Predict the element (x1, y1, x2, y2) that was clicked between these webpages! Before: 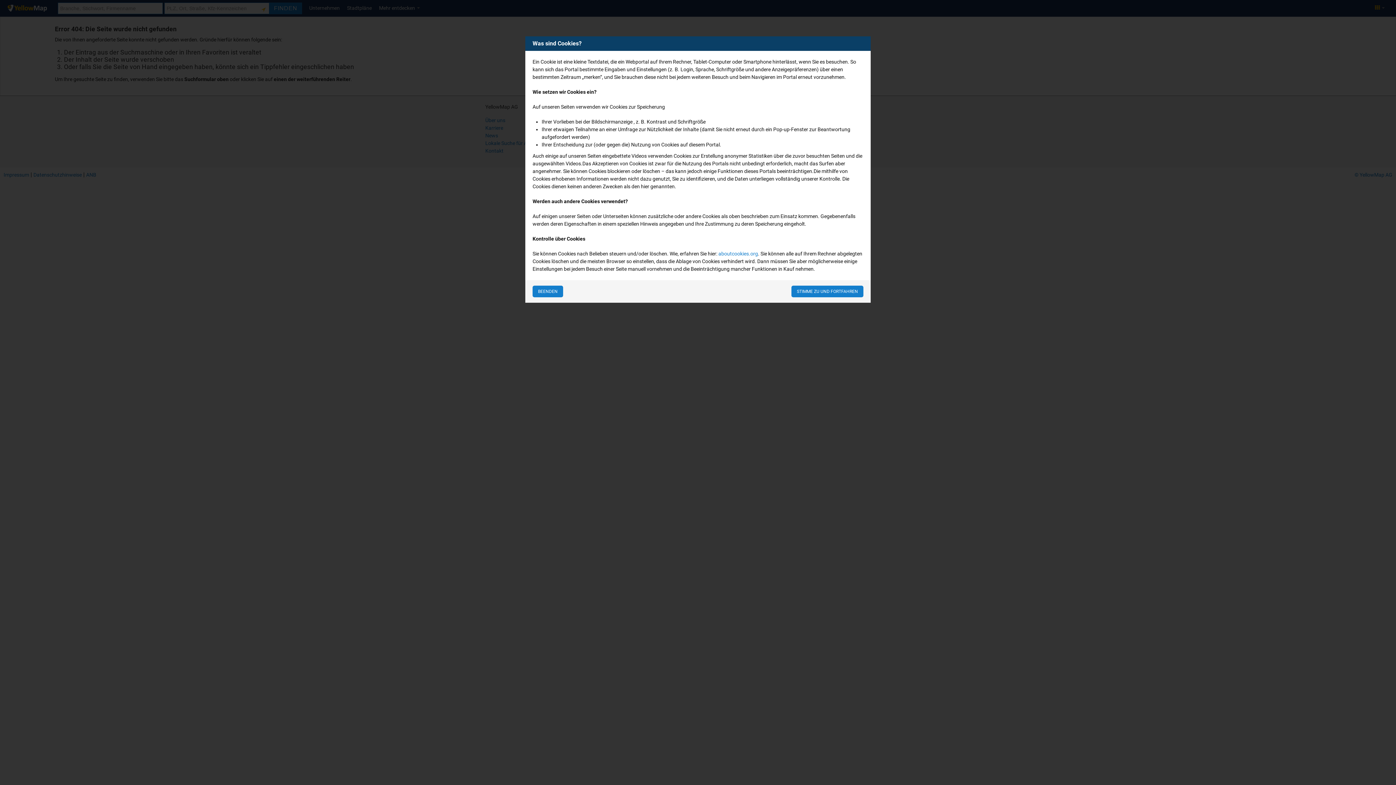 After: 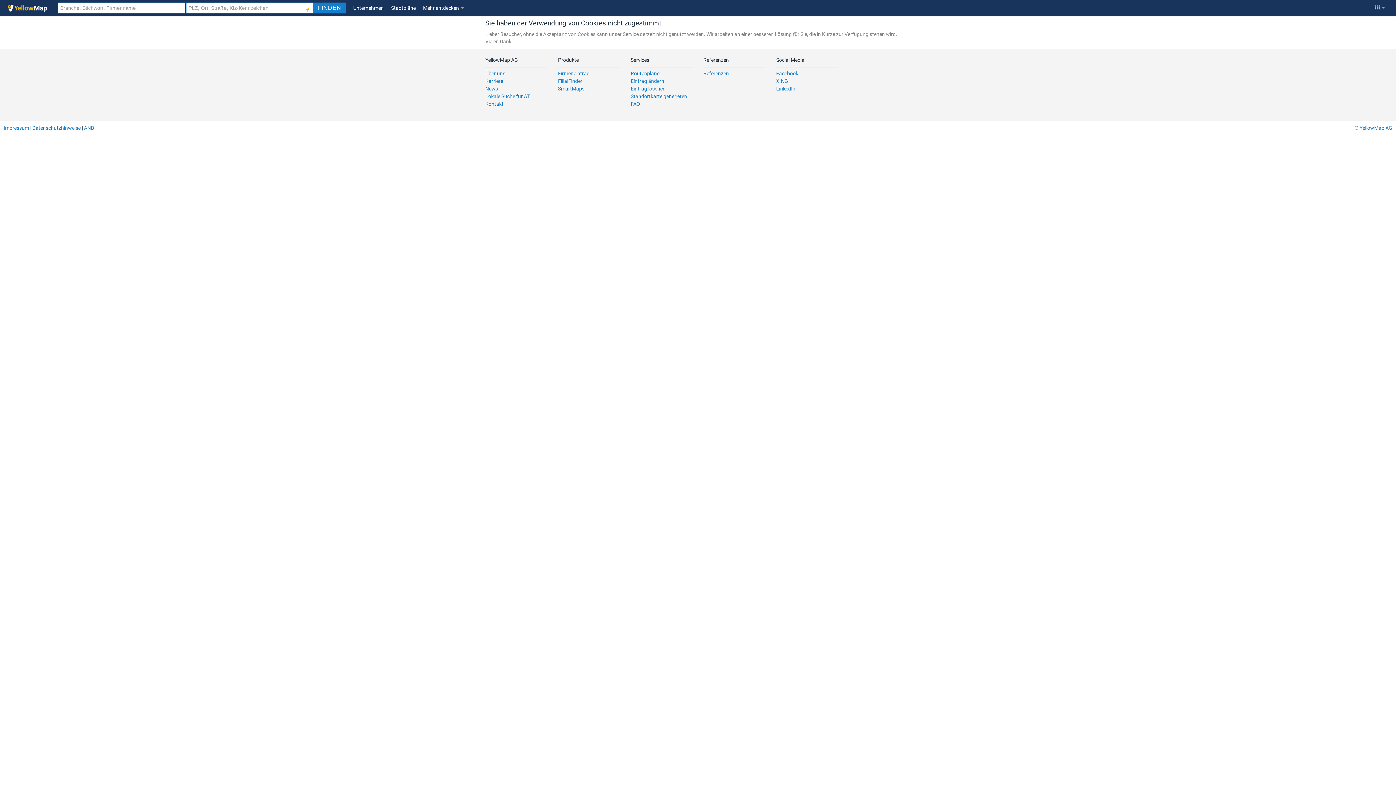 Action: label: BEENDEN bbox: (532, 285, 563, 297)